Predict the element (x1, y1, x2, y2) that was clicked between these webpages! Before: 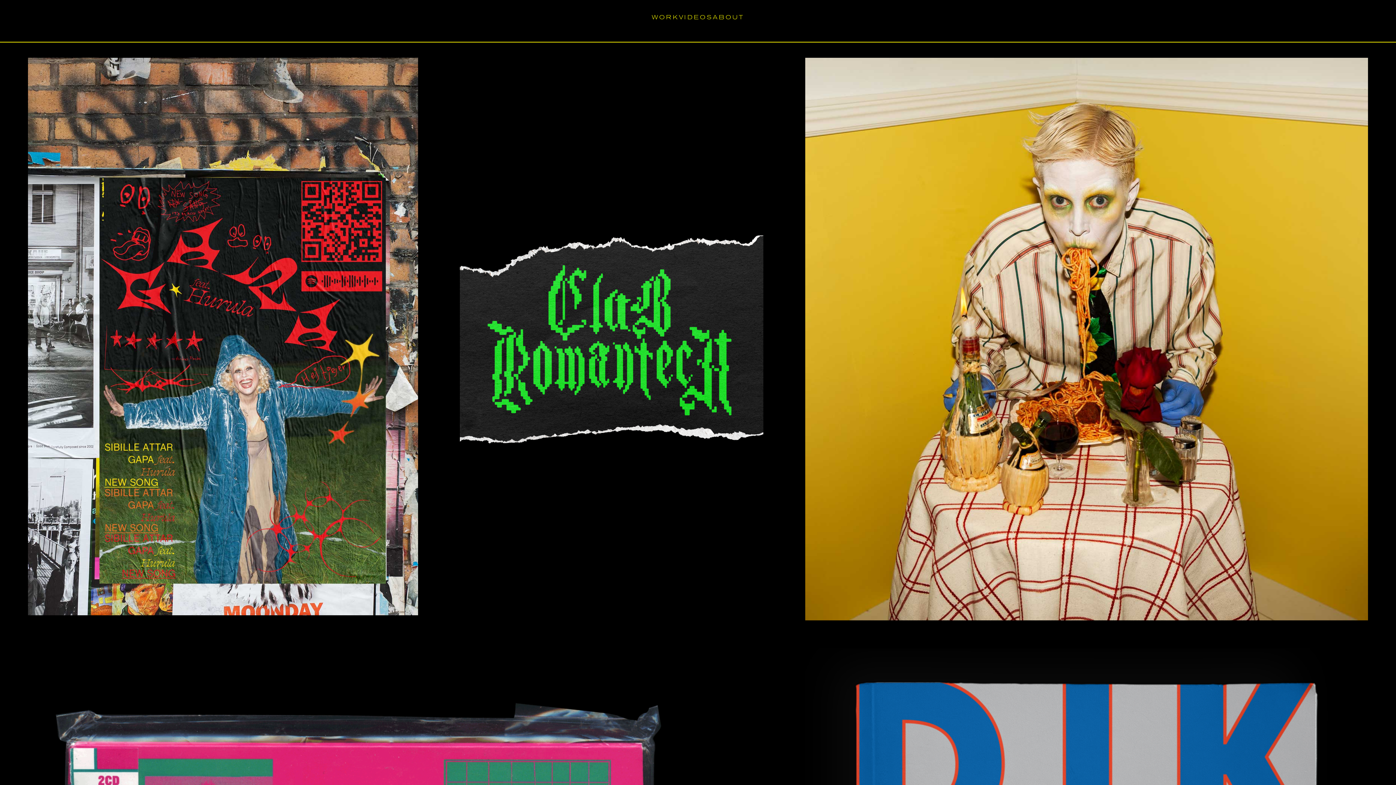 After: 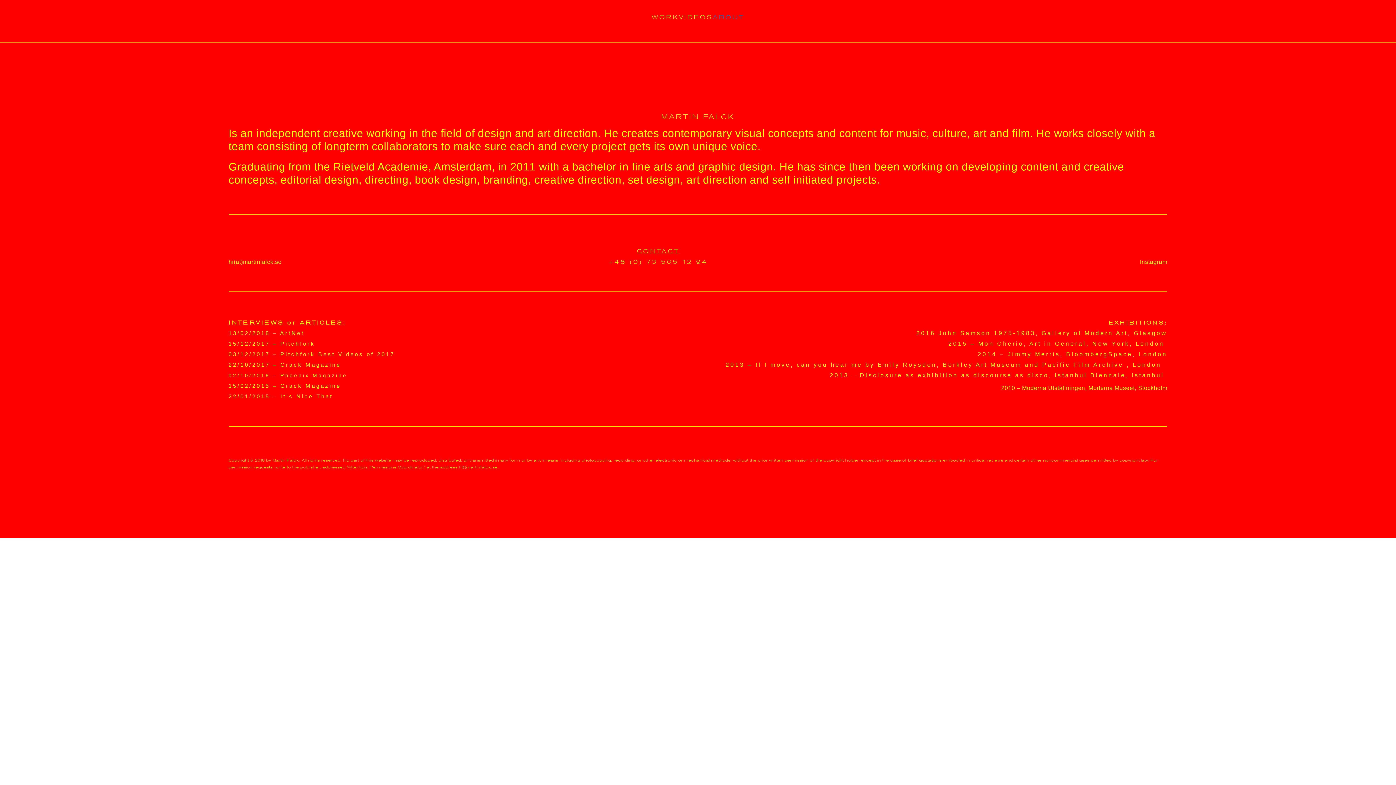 Action: label: ABOUT bbox: (712, 13, 744, 21)